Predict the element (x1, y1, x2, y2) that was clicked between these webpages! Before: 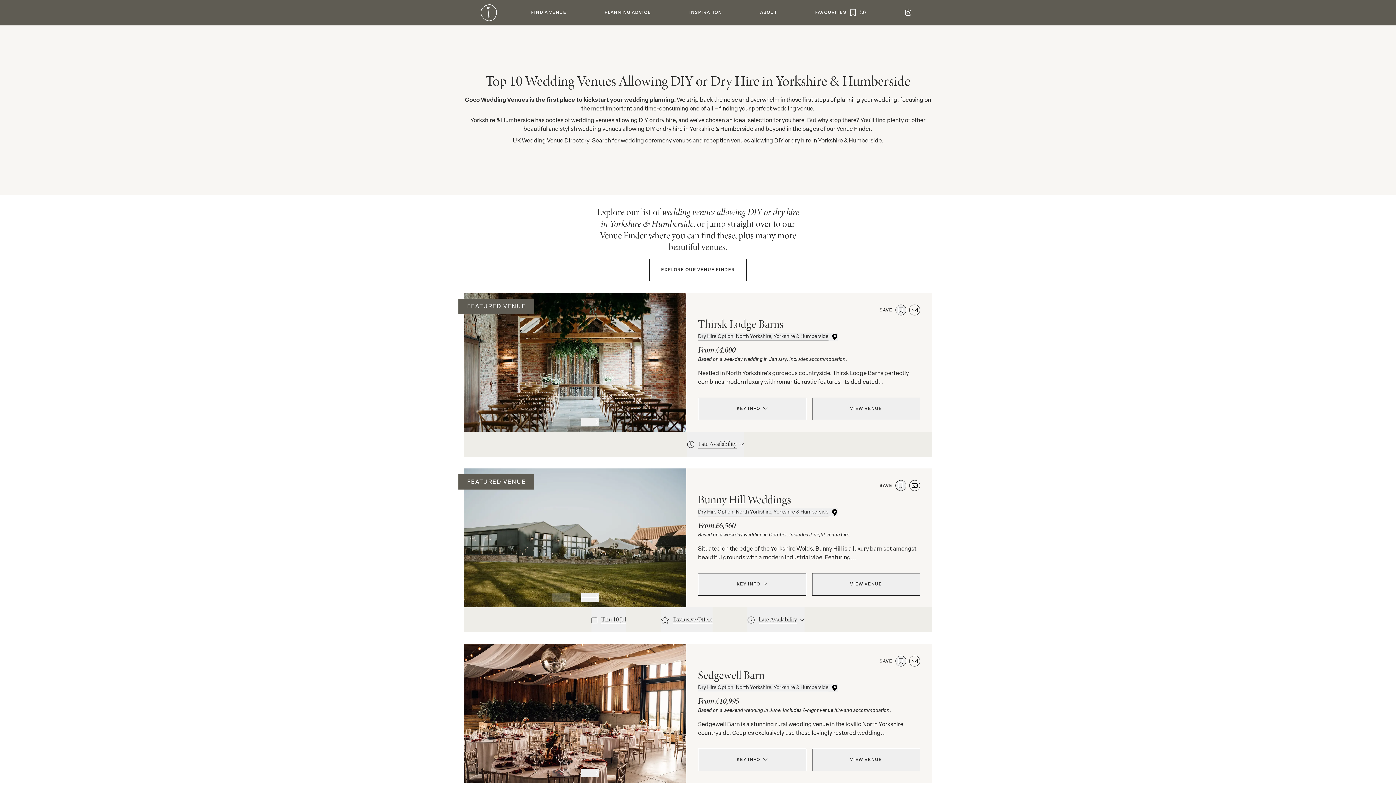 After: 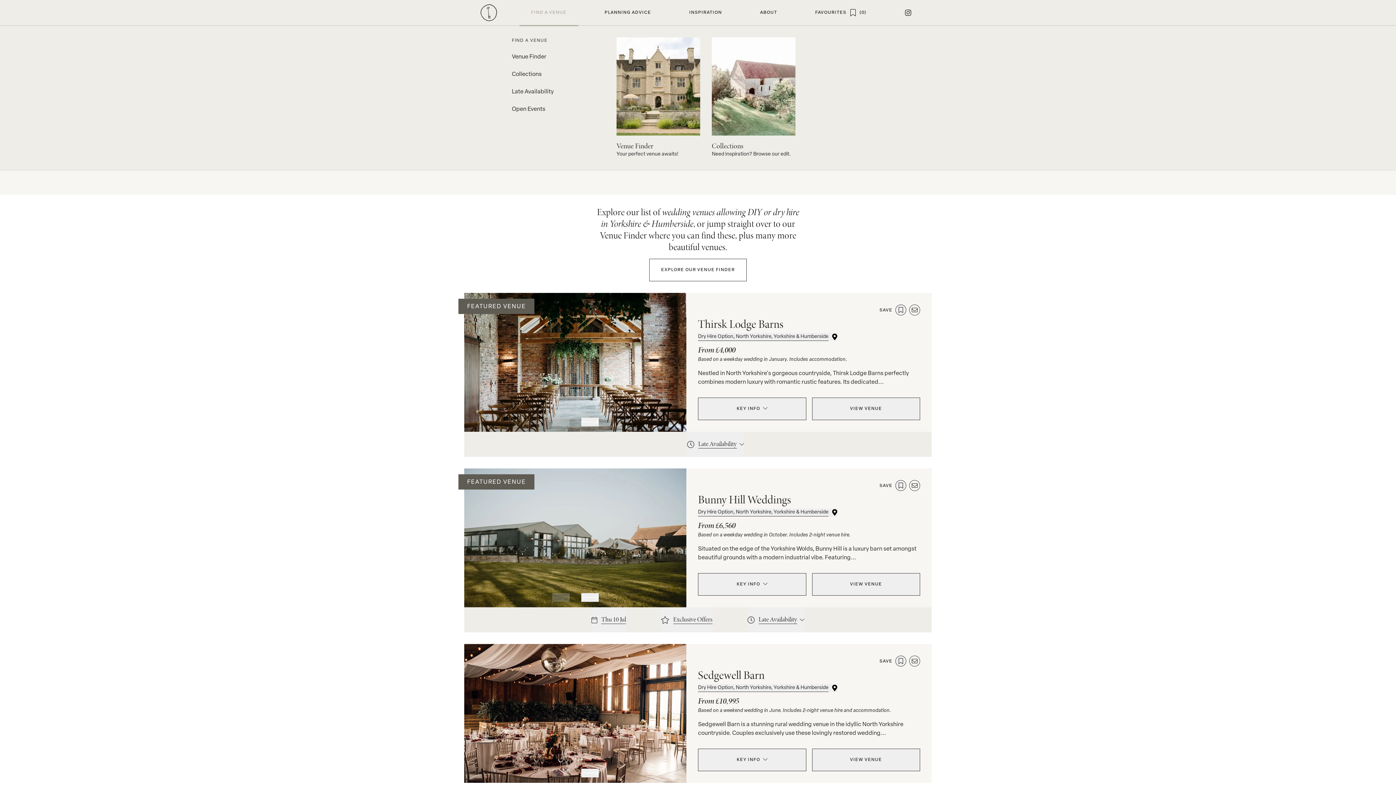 Action: bbox: (512, 0, 585, 25) label: FIND A VENUE